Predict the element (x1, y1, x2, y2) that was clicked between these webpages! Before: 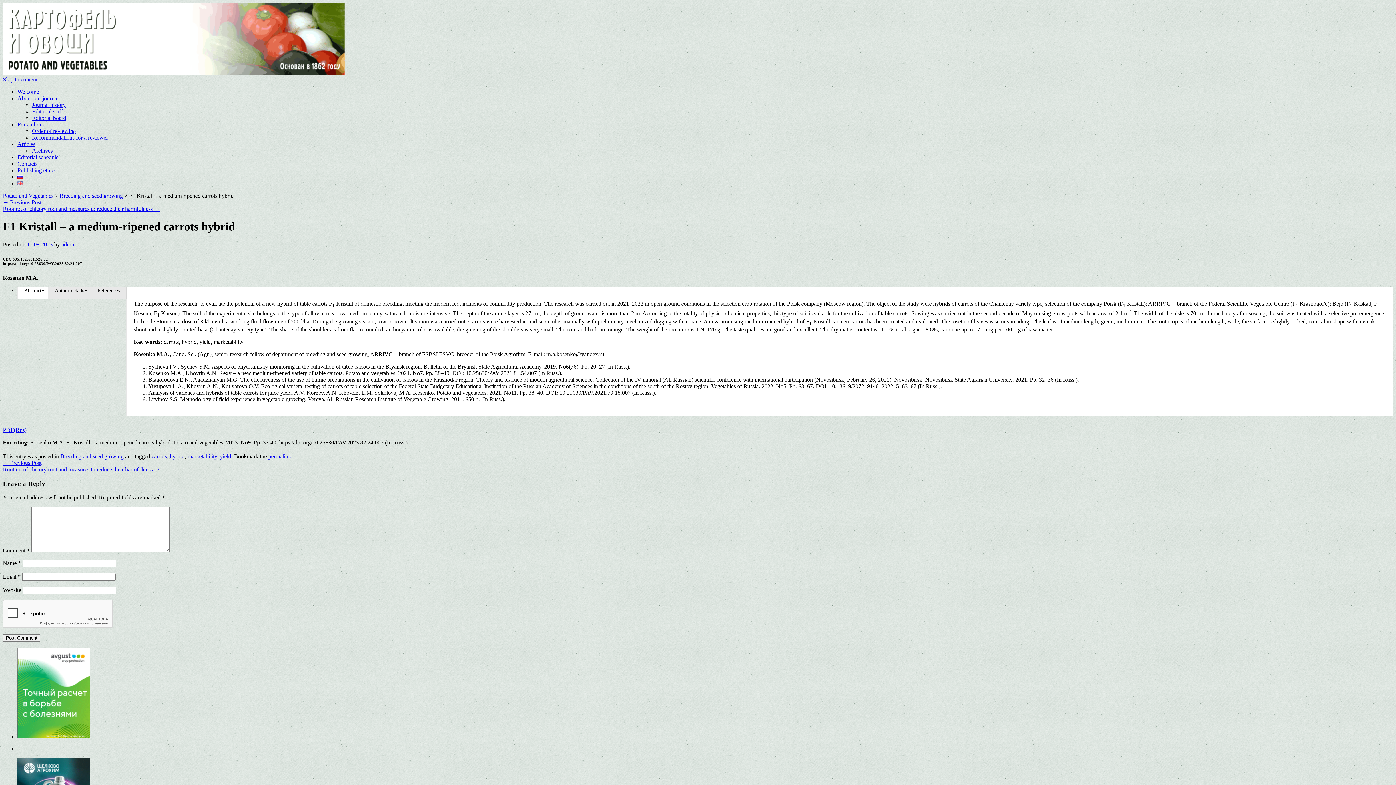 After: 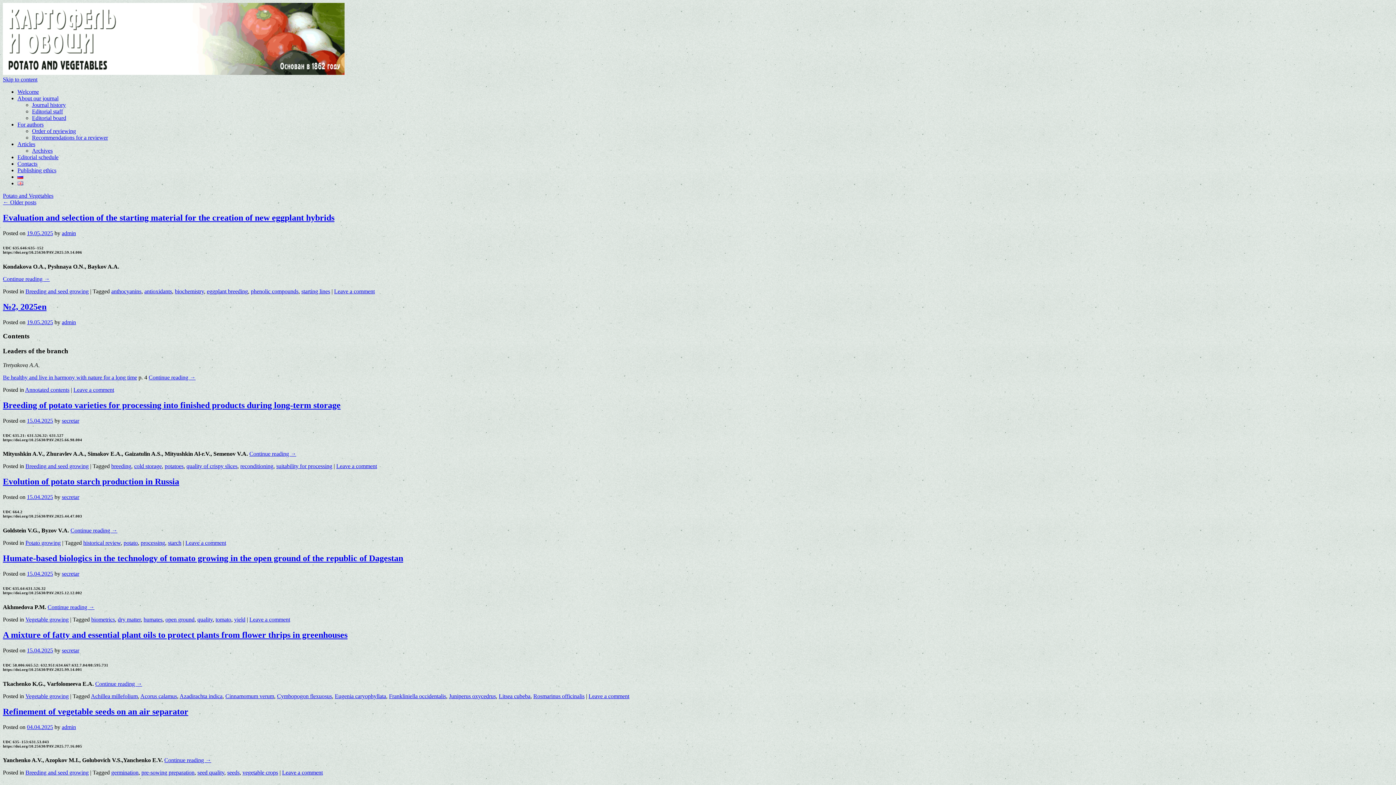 Action: bbox: (17, 141, 35, 147) label: Articles